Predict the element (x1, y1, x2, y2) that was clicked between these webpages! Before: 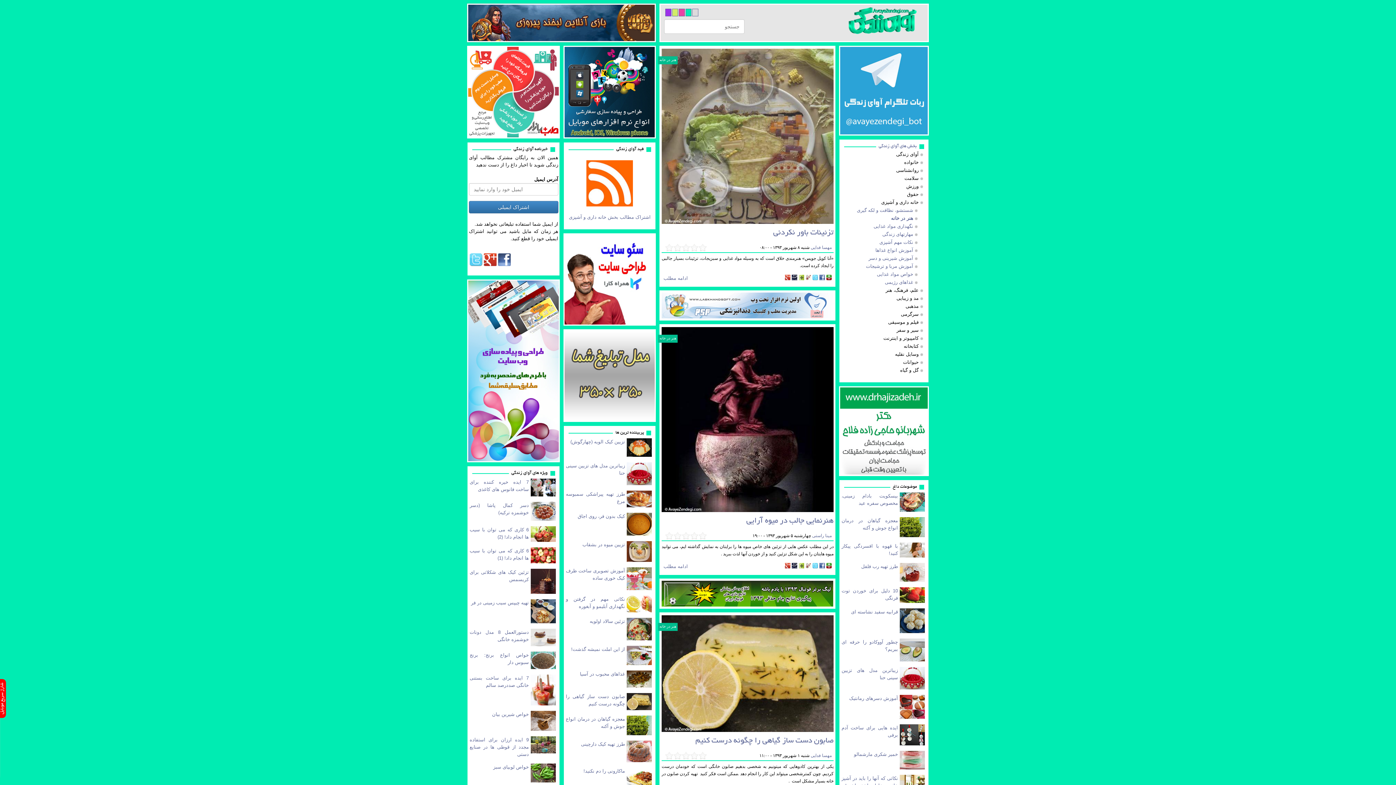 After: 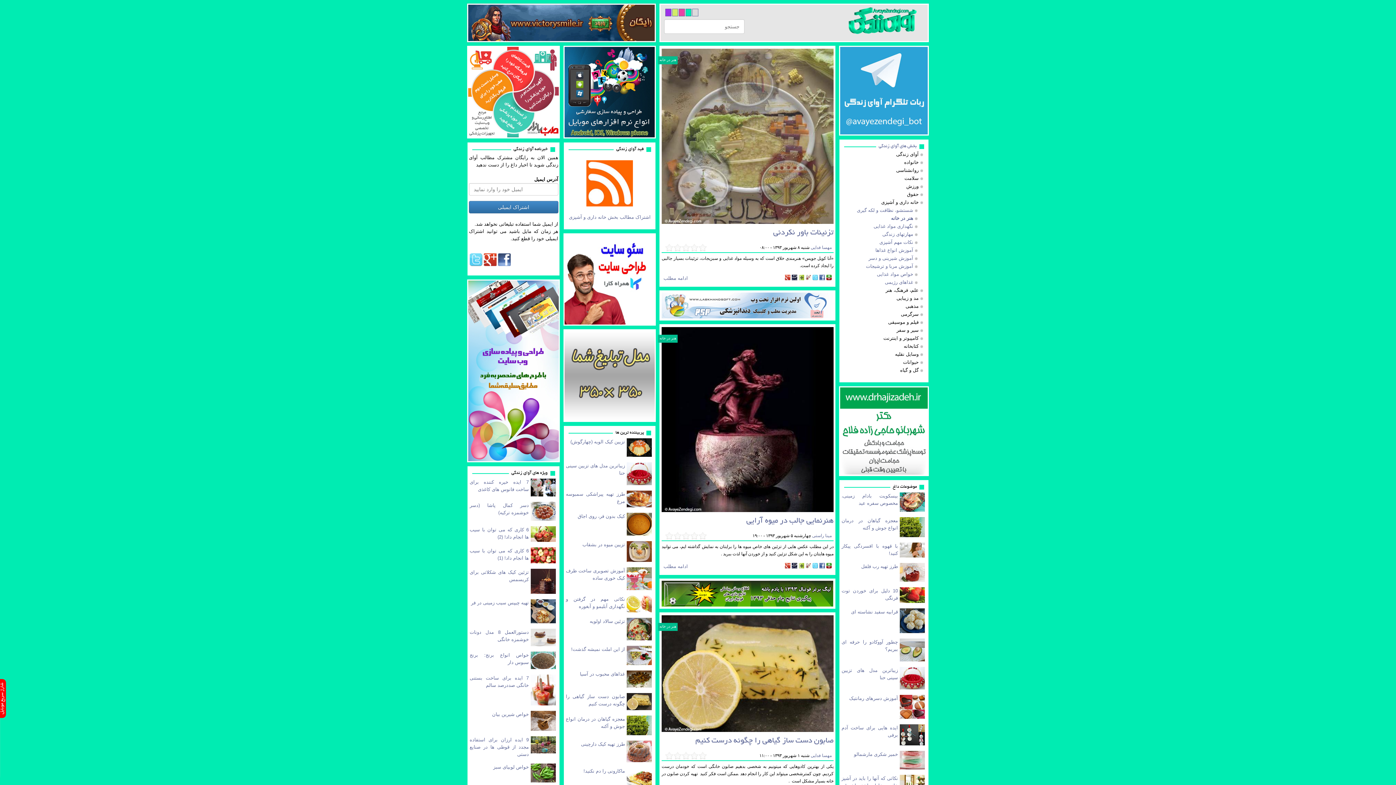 Action: bbox: (805, 563, 811, 569)